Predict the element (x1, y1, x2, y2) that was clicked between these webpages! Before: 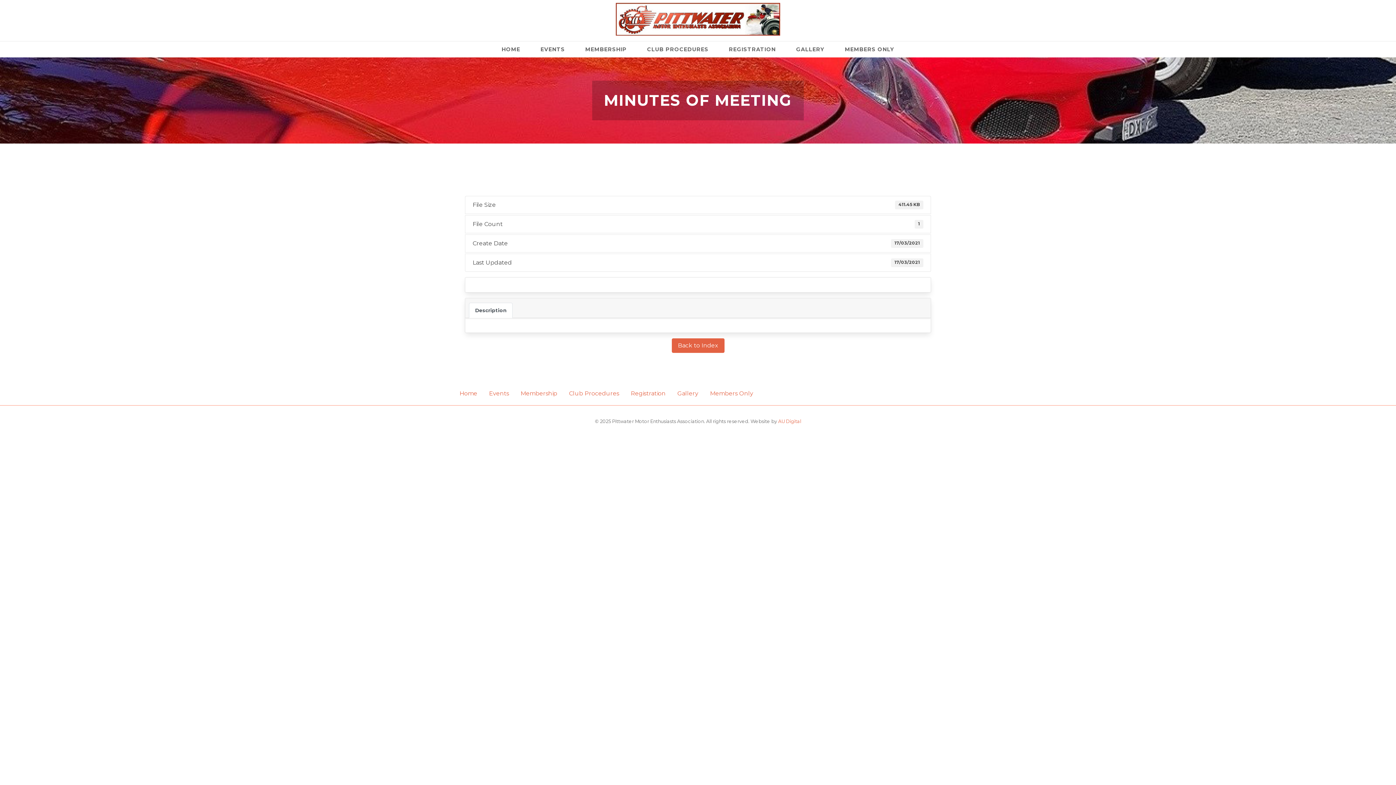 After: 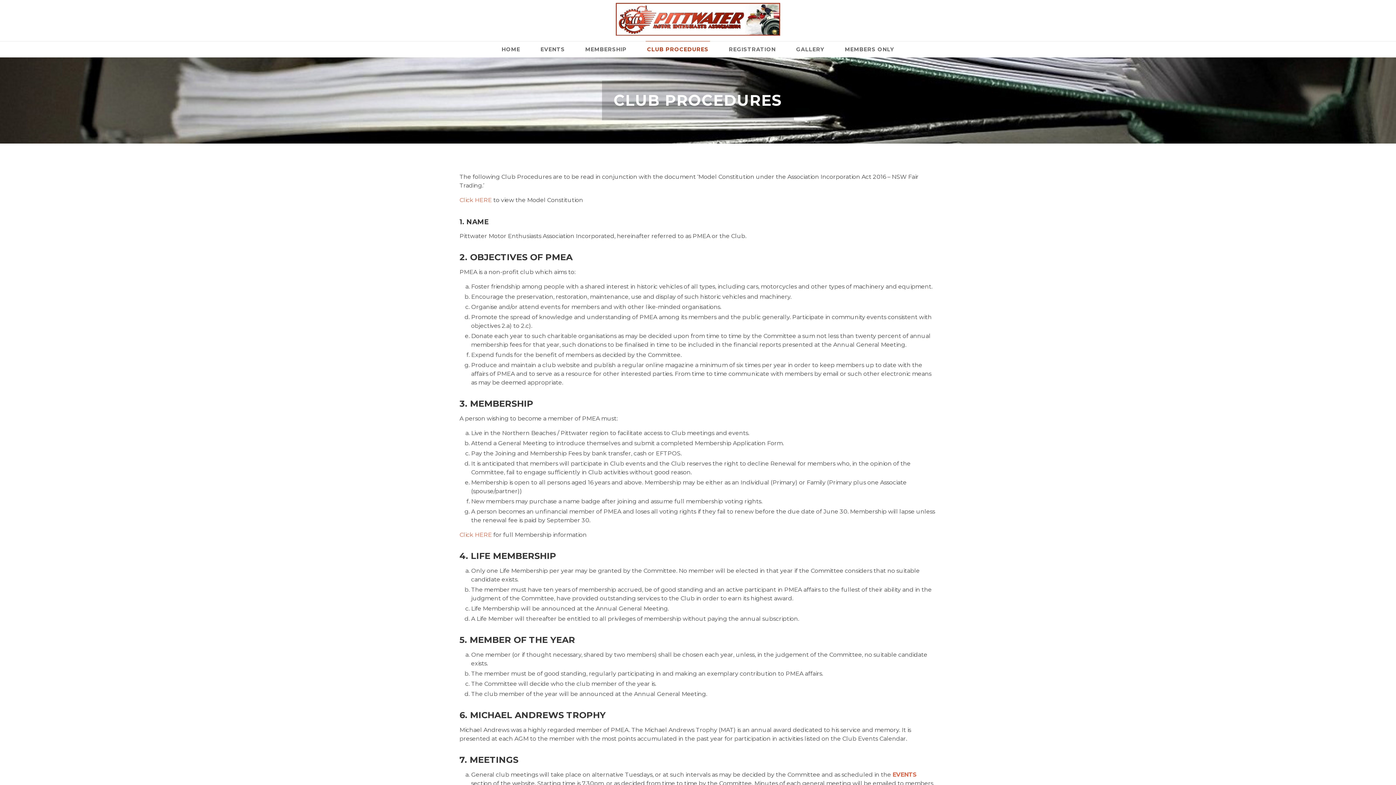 Action: bbox: (563, 390, 625, 397) label: Club Procedures